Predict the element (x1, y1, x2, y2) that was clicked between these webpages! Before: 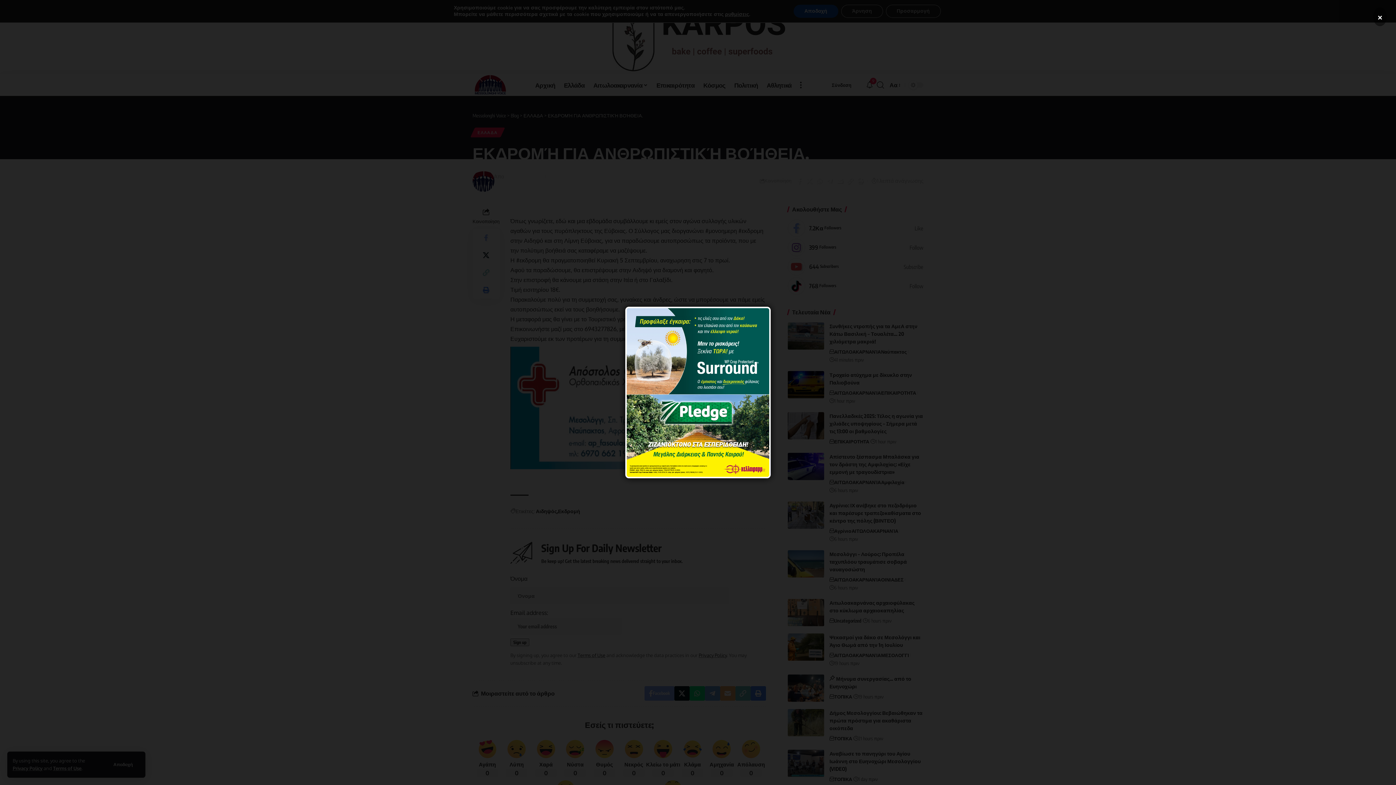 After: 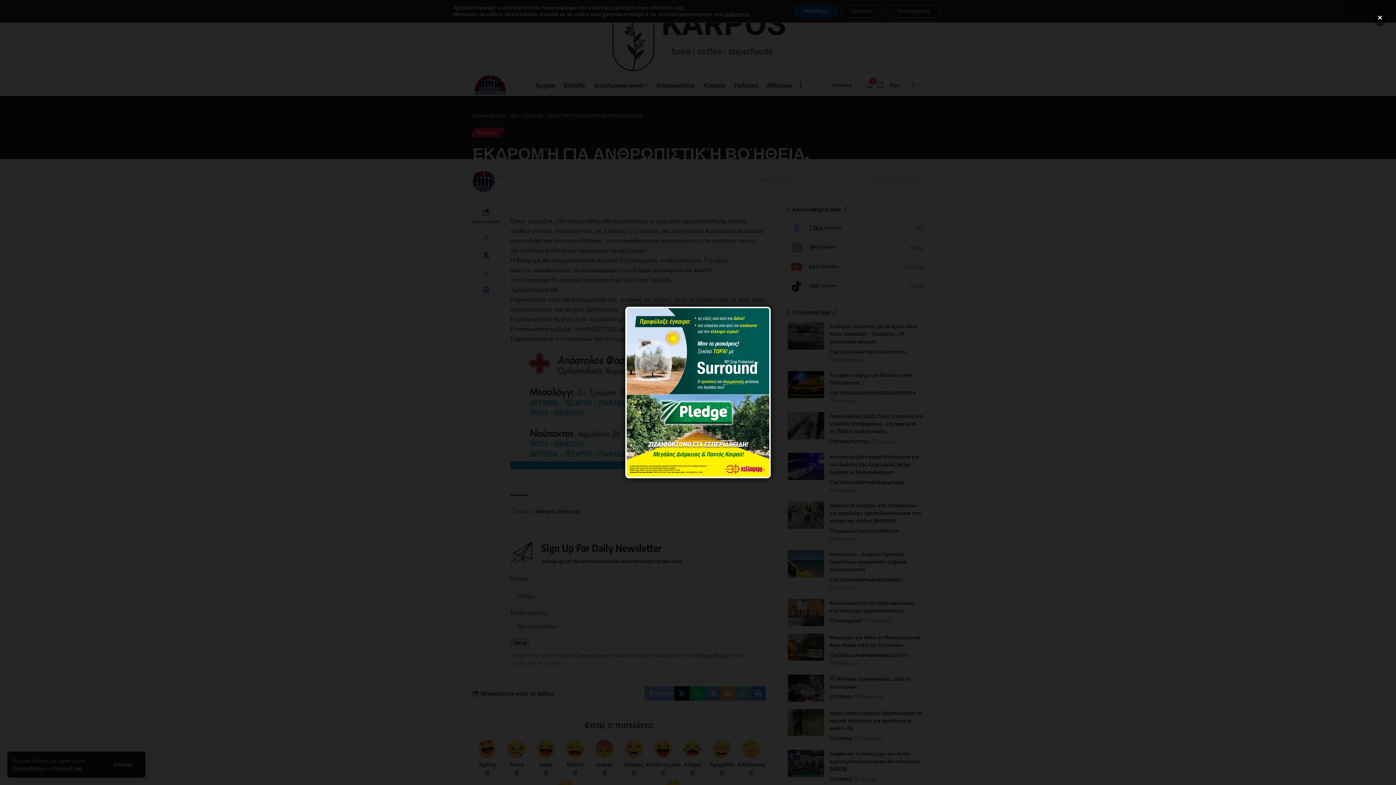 Action: bbox: (625, 306, 770, 478)